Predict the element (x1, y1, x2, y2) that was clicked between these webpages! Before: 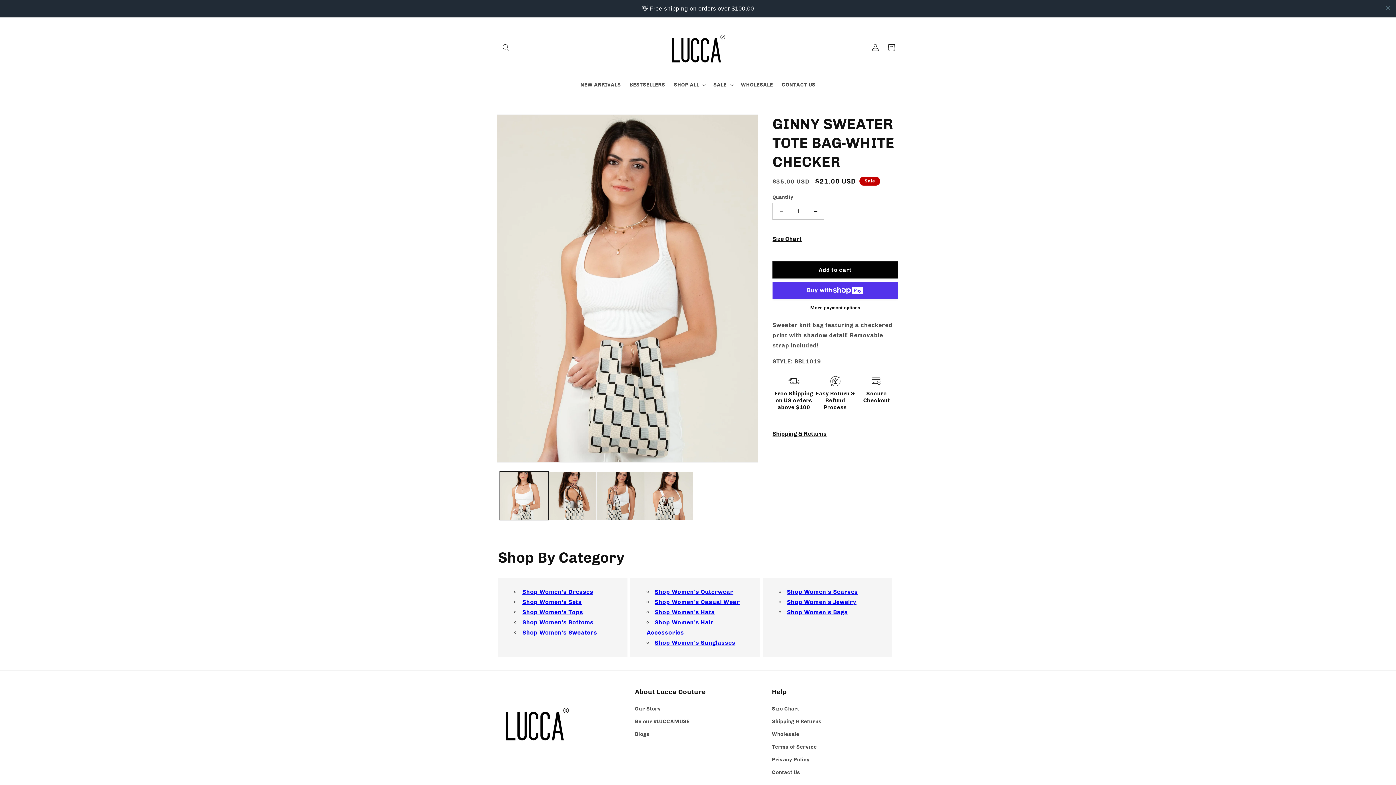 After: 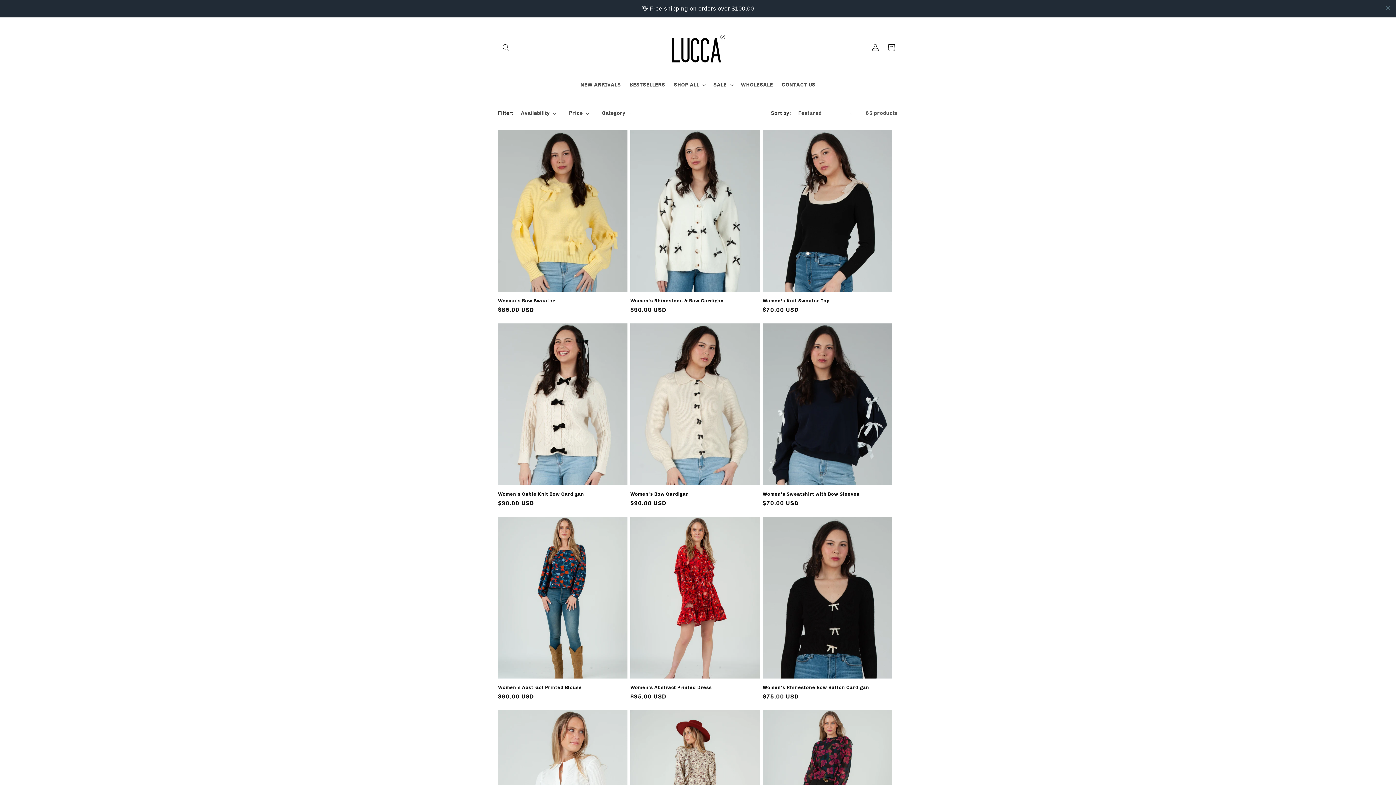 Action: bbox: (522, 612, 597, 618) label: Shop Women's Sweaters